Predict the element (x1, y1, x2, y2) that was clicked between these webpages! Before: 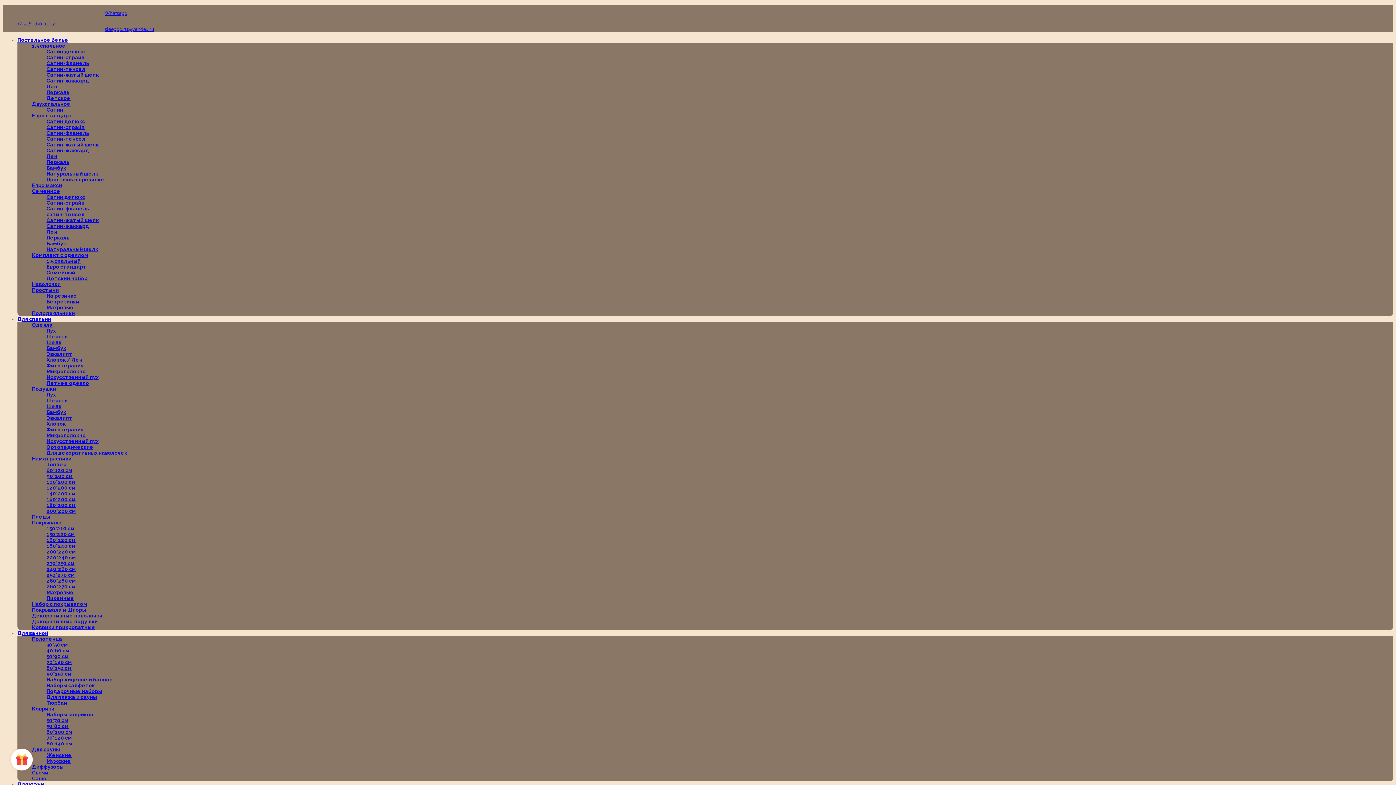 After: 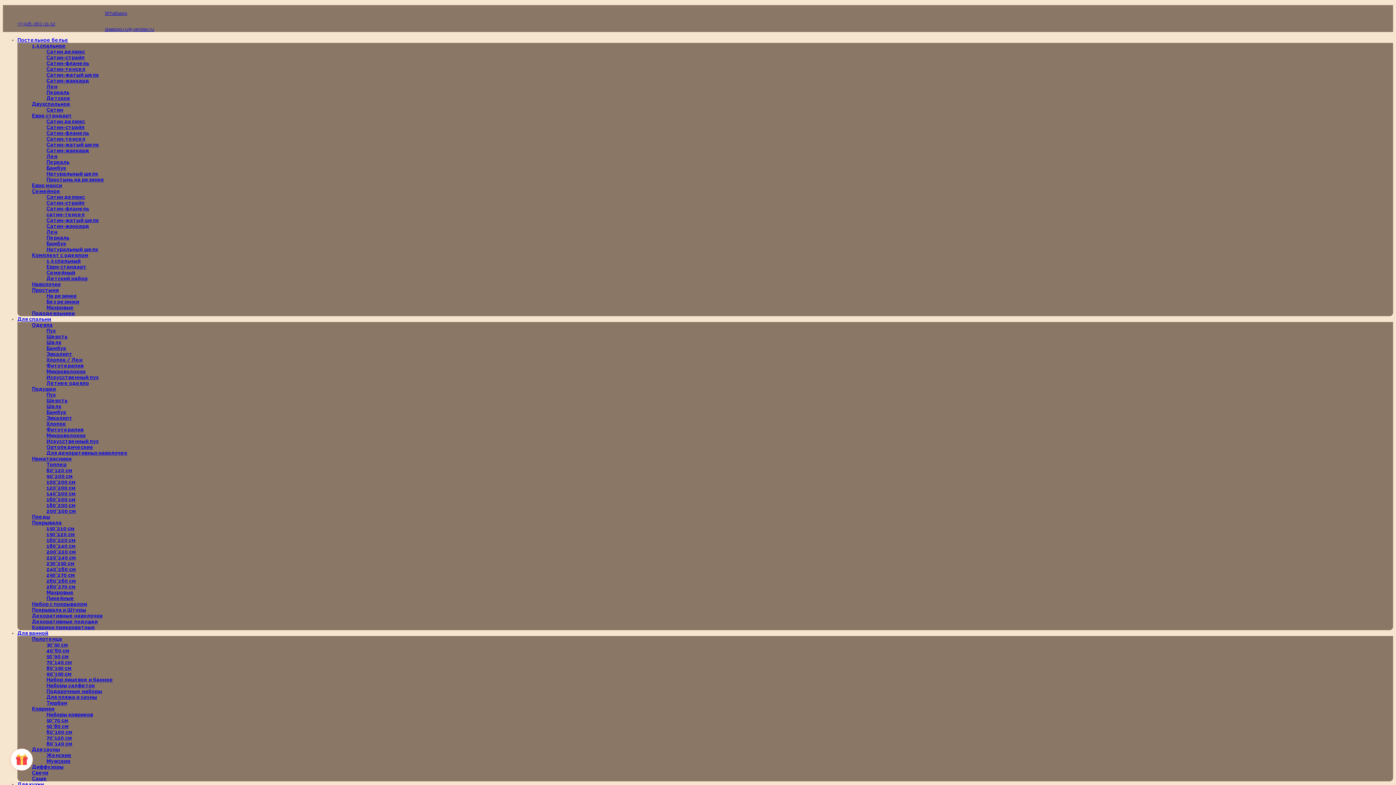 Action: bbox: (46, 153, 57, 159) label: Лен